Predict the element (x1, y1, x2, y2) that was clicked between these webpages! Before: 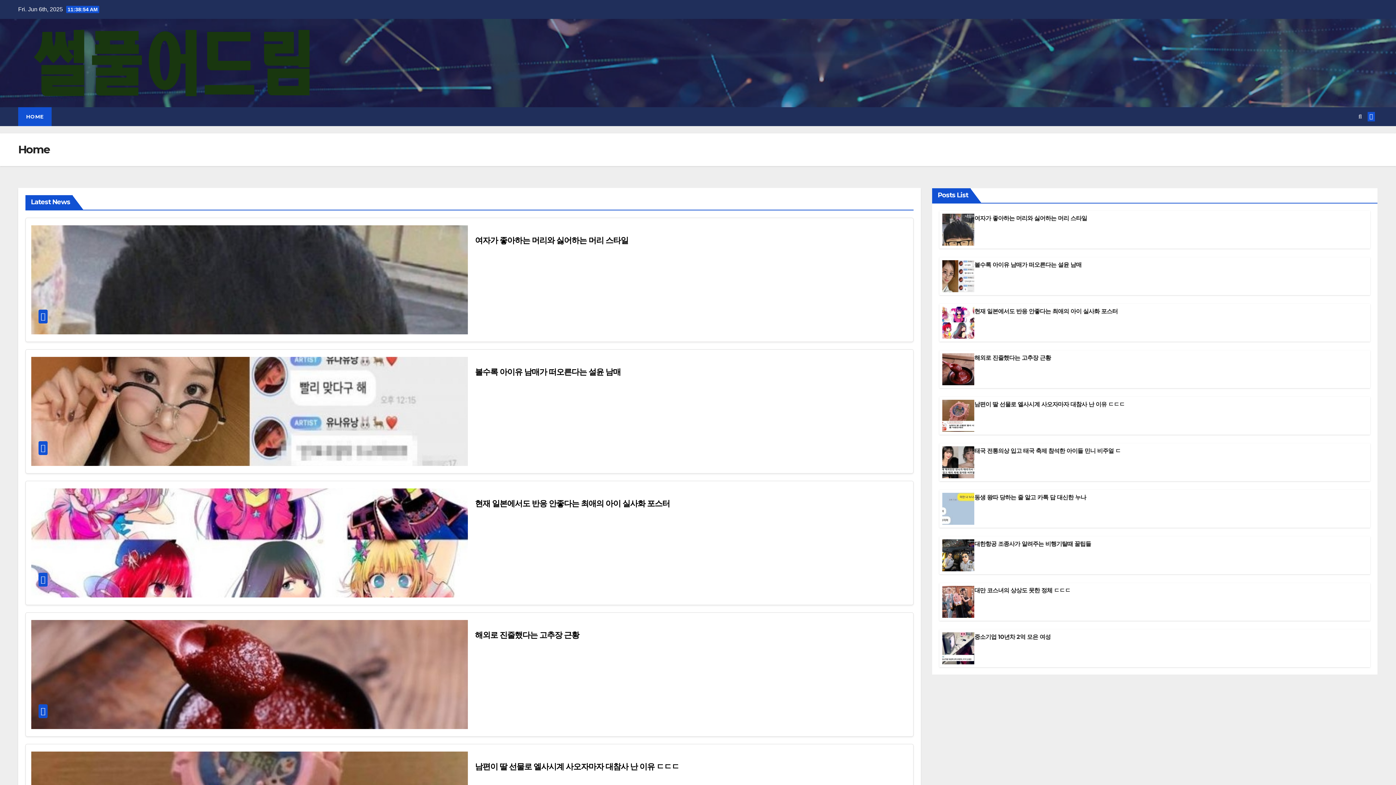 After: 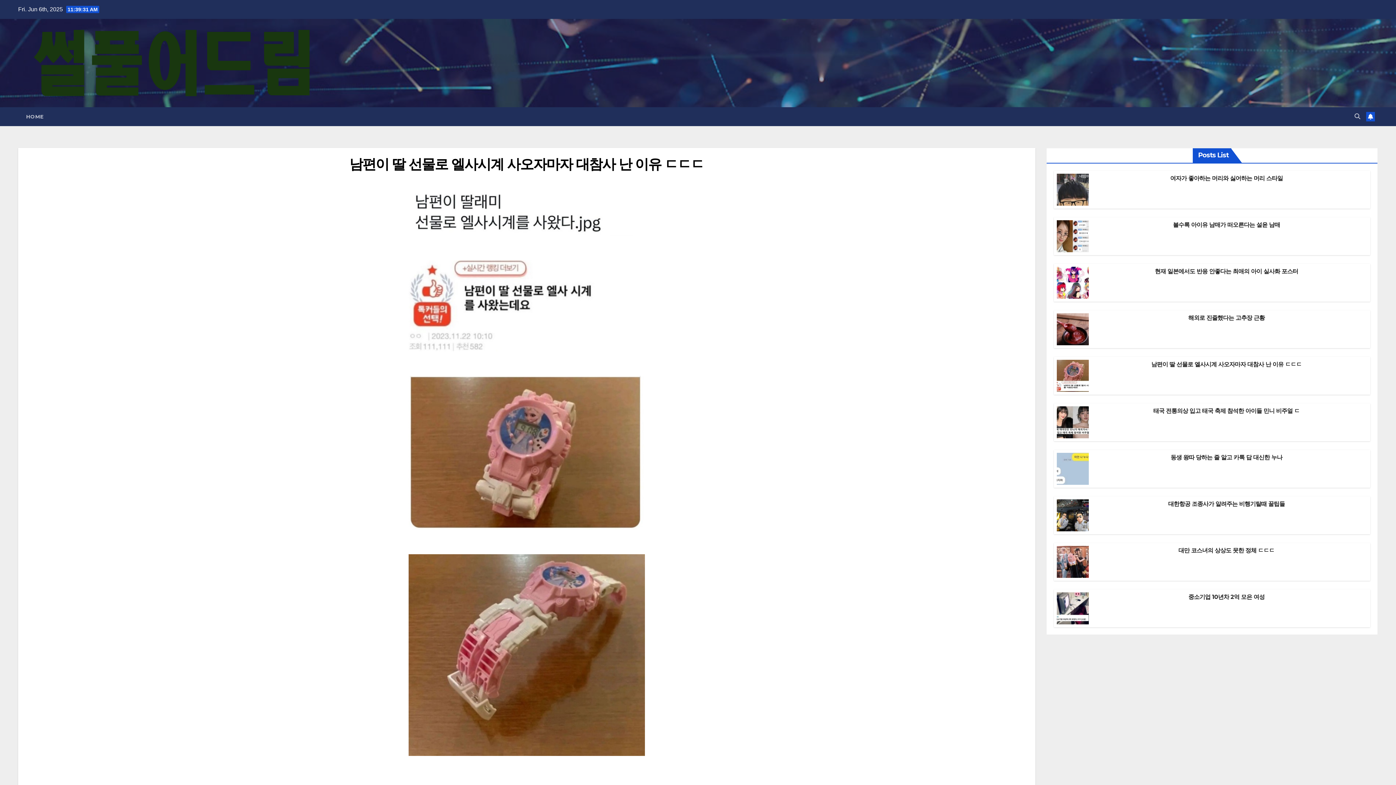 Action: bbox: (475, 762, 679, 772) label: 남편이 딸 선물로 엘사시계 사오자마자 대참사 난 이유 ㄷㄷㄷ